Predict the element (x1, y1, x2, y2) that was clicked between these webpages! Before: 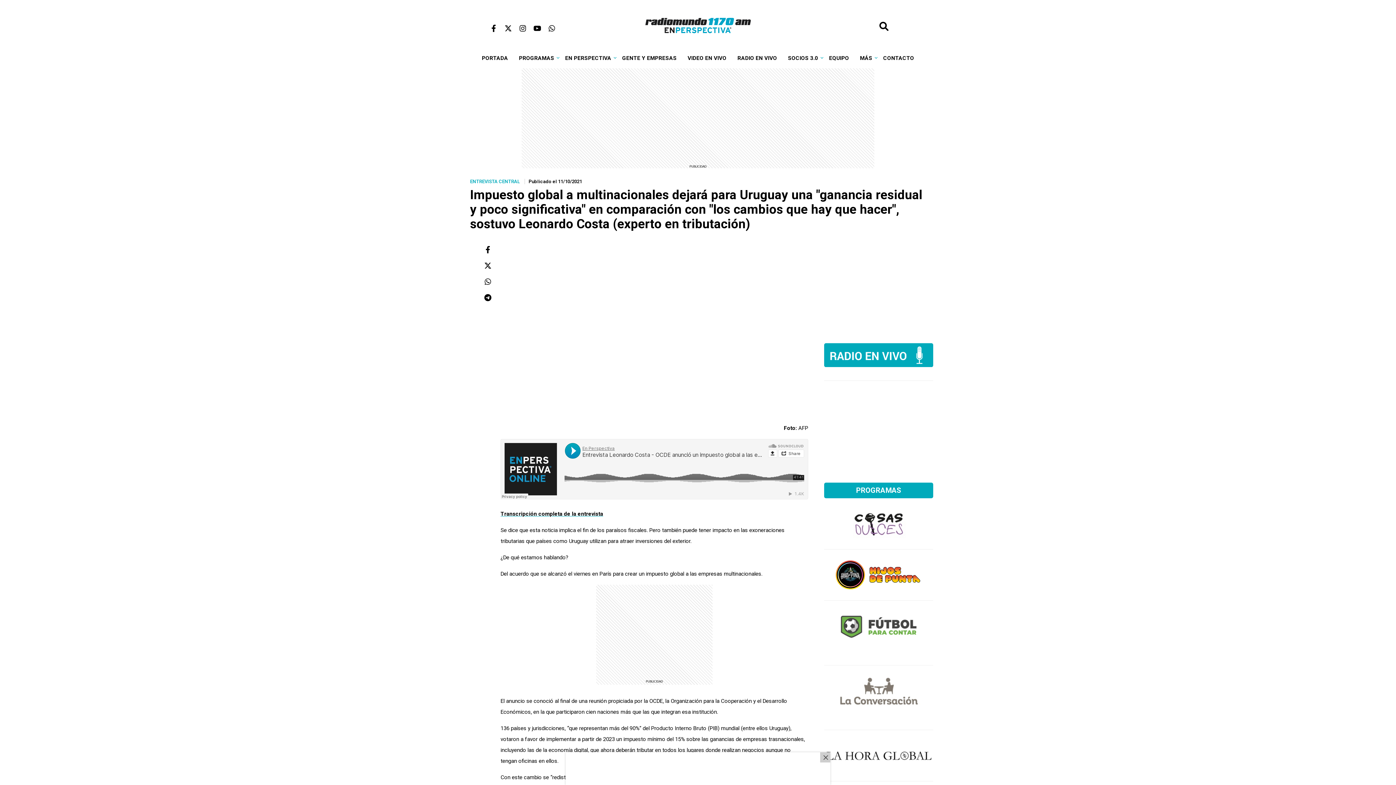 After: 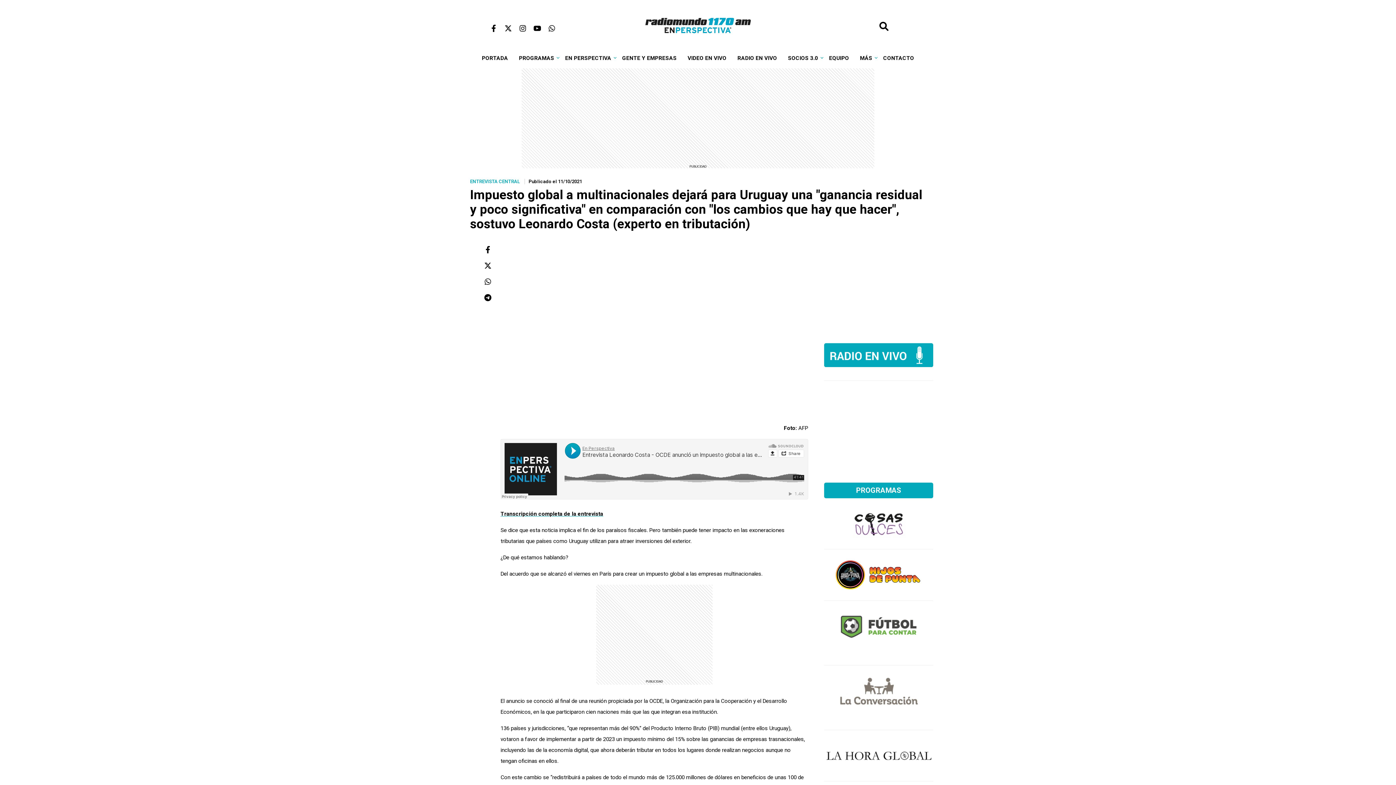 Action: label: Cerrar este anuncio bbox: (820, 752, 830, 762)